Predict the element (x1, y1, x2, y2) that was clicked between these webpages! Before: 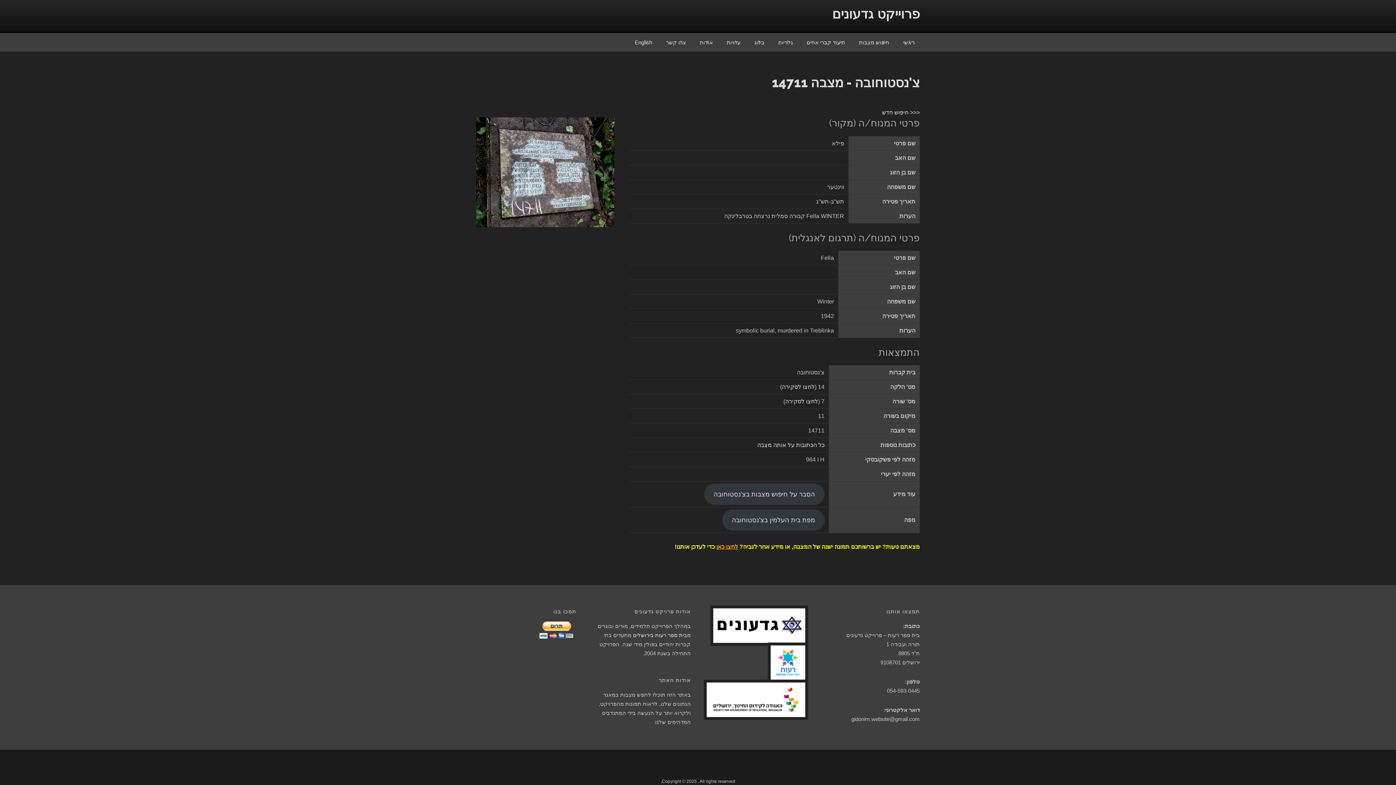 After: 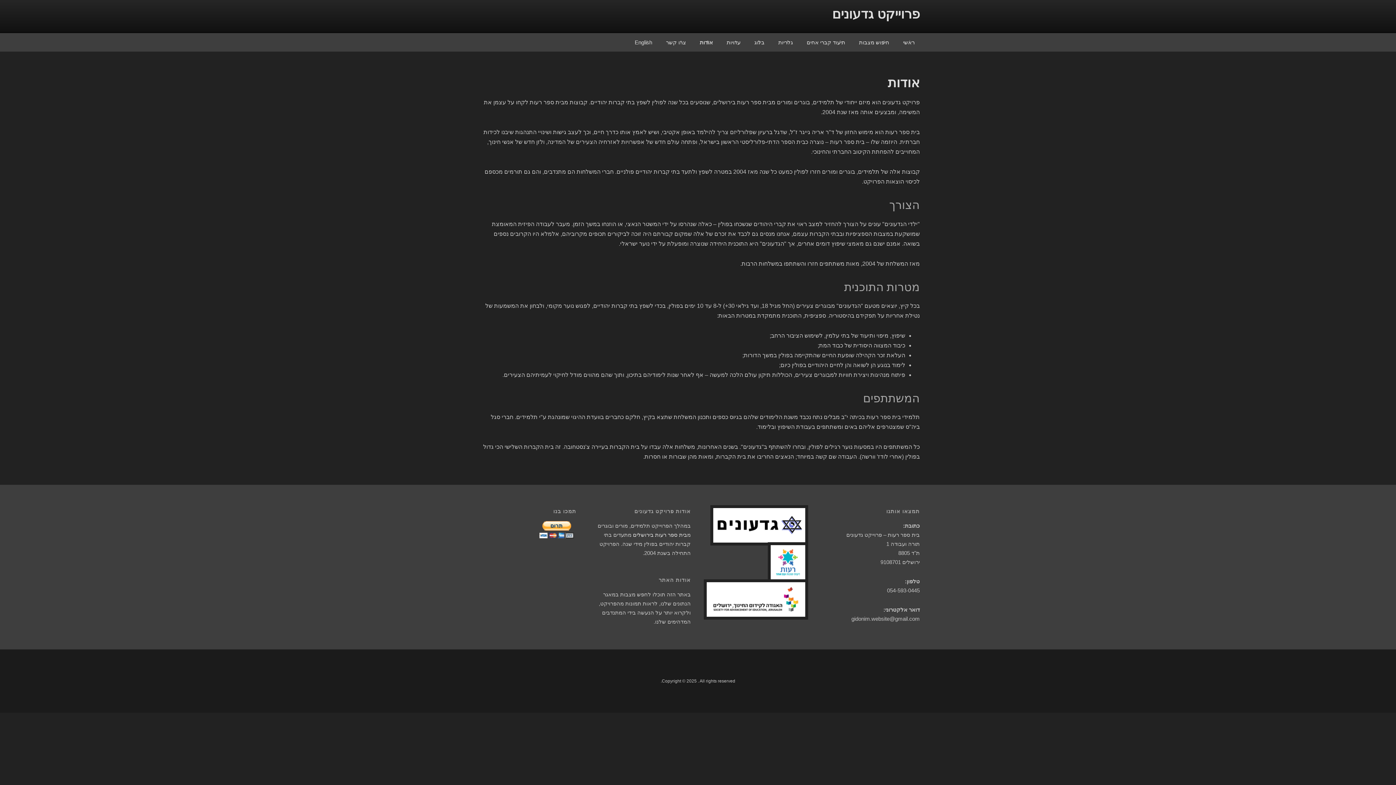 Action: bbox: (694, 33, 720, 51) label: אודות